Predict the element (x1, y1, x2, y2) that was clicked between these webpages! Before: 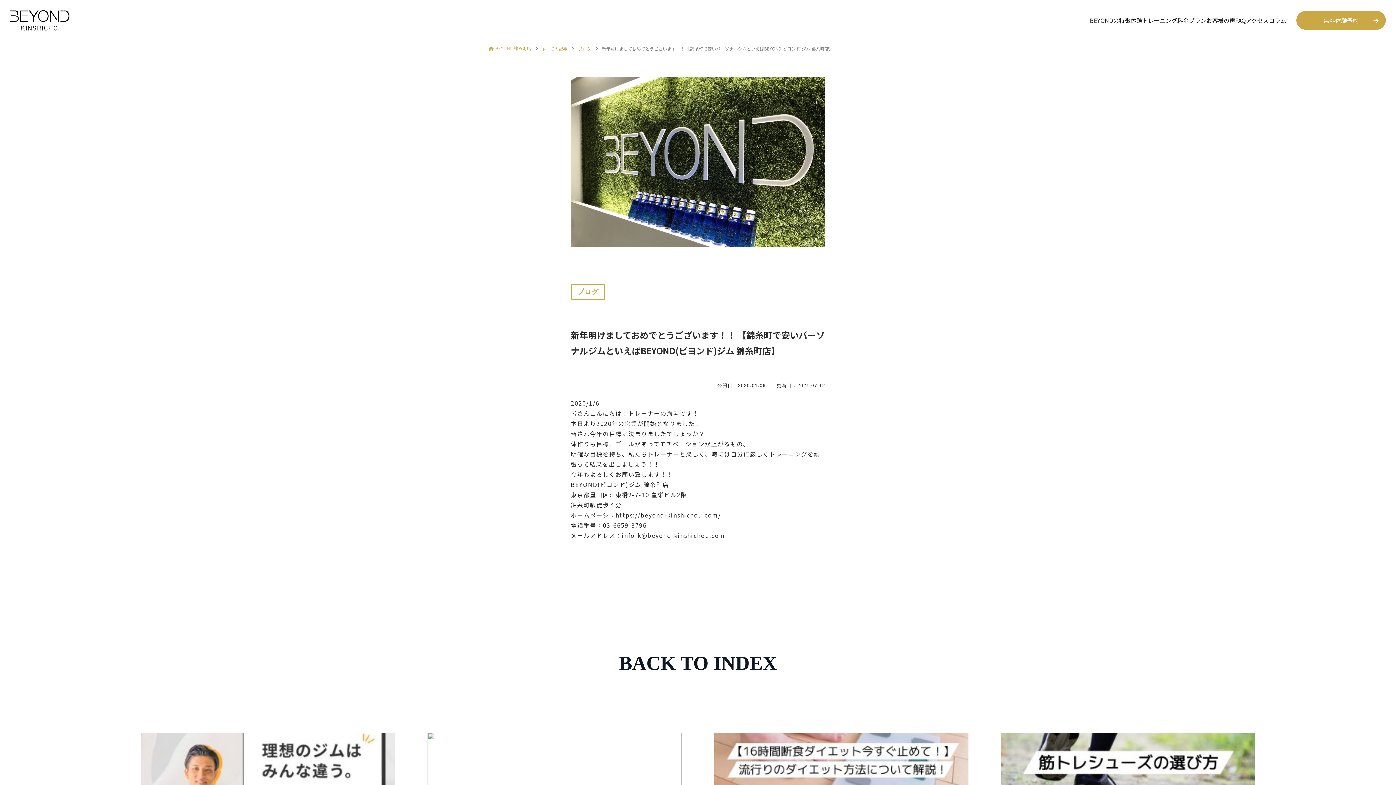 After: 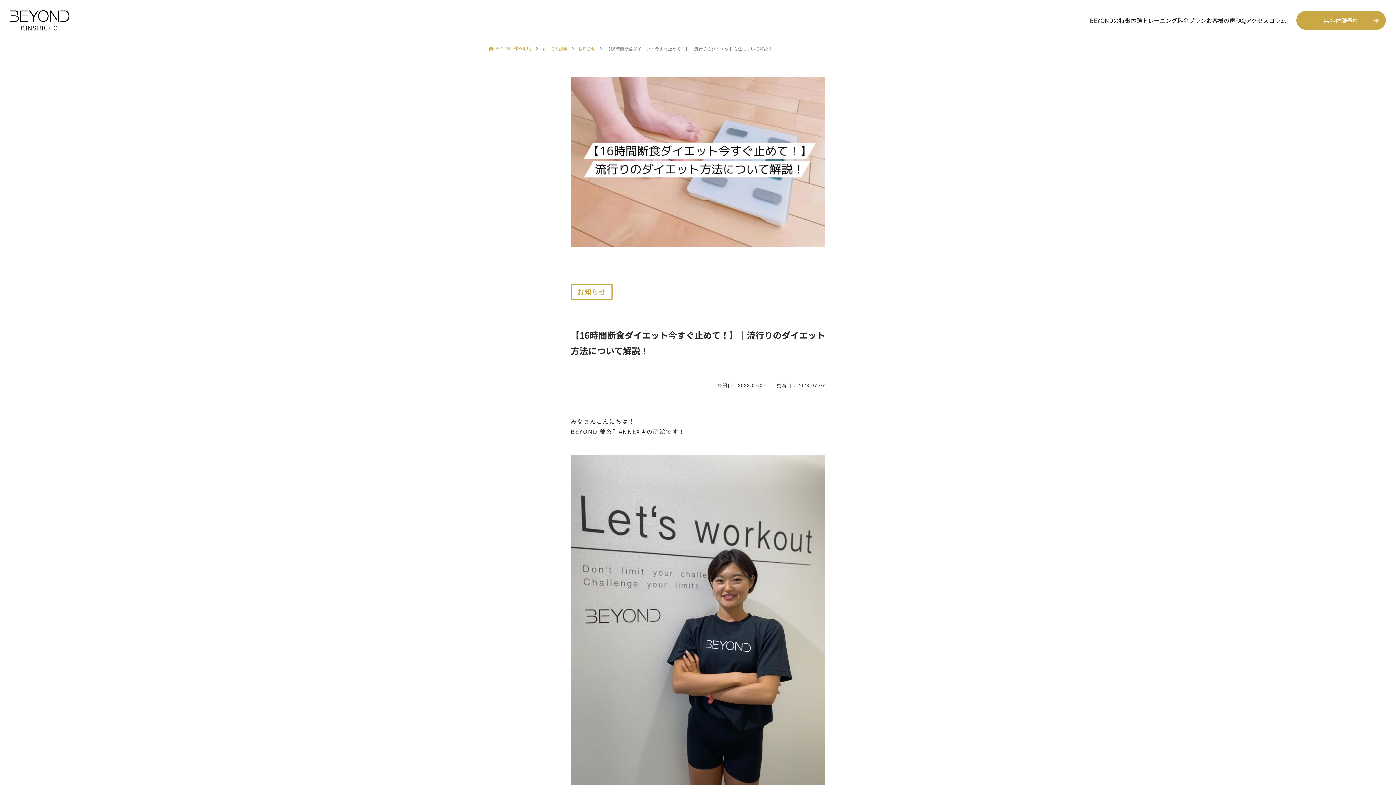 Action: bbox: (714, 733, 968, 792)